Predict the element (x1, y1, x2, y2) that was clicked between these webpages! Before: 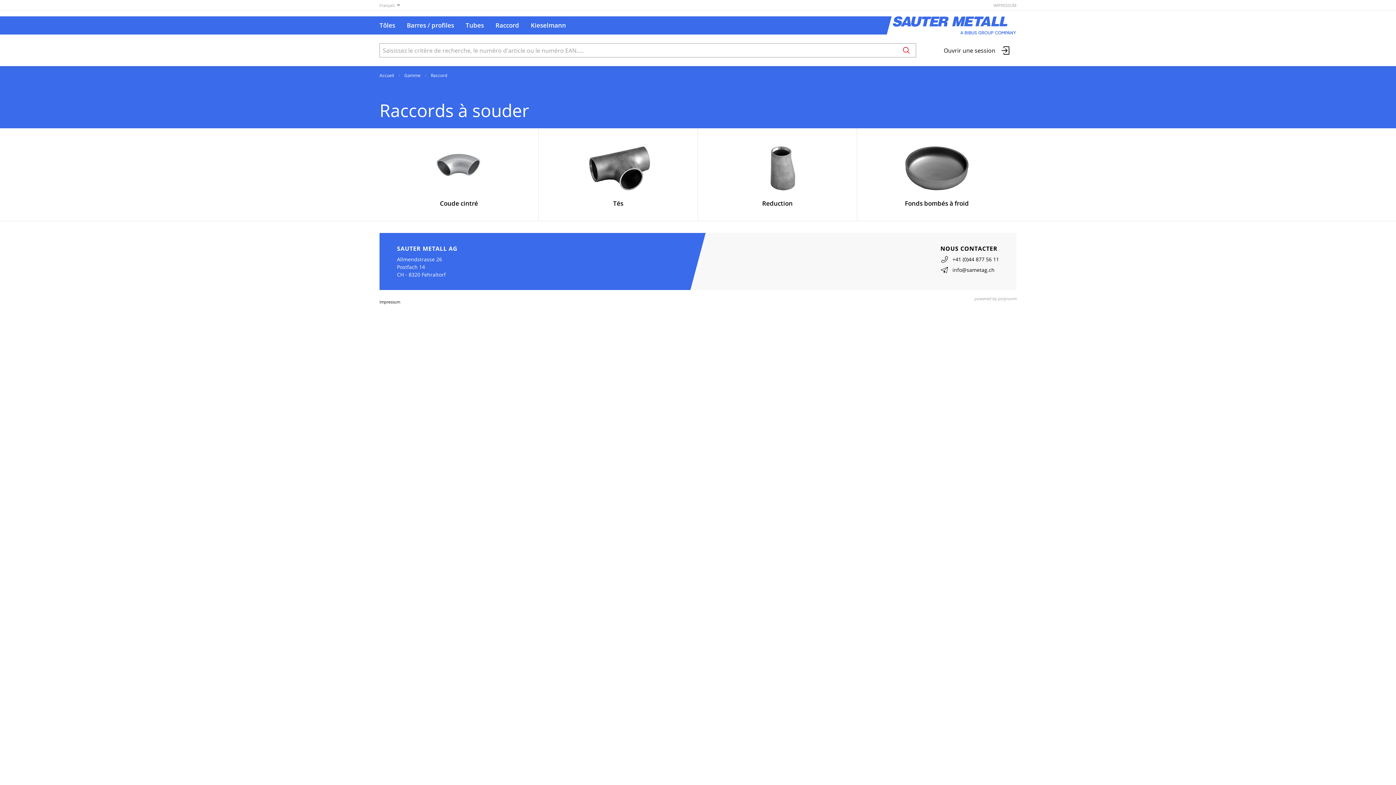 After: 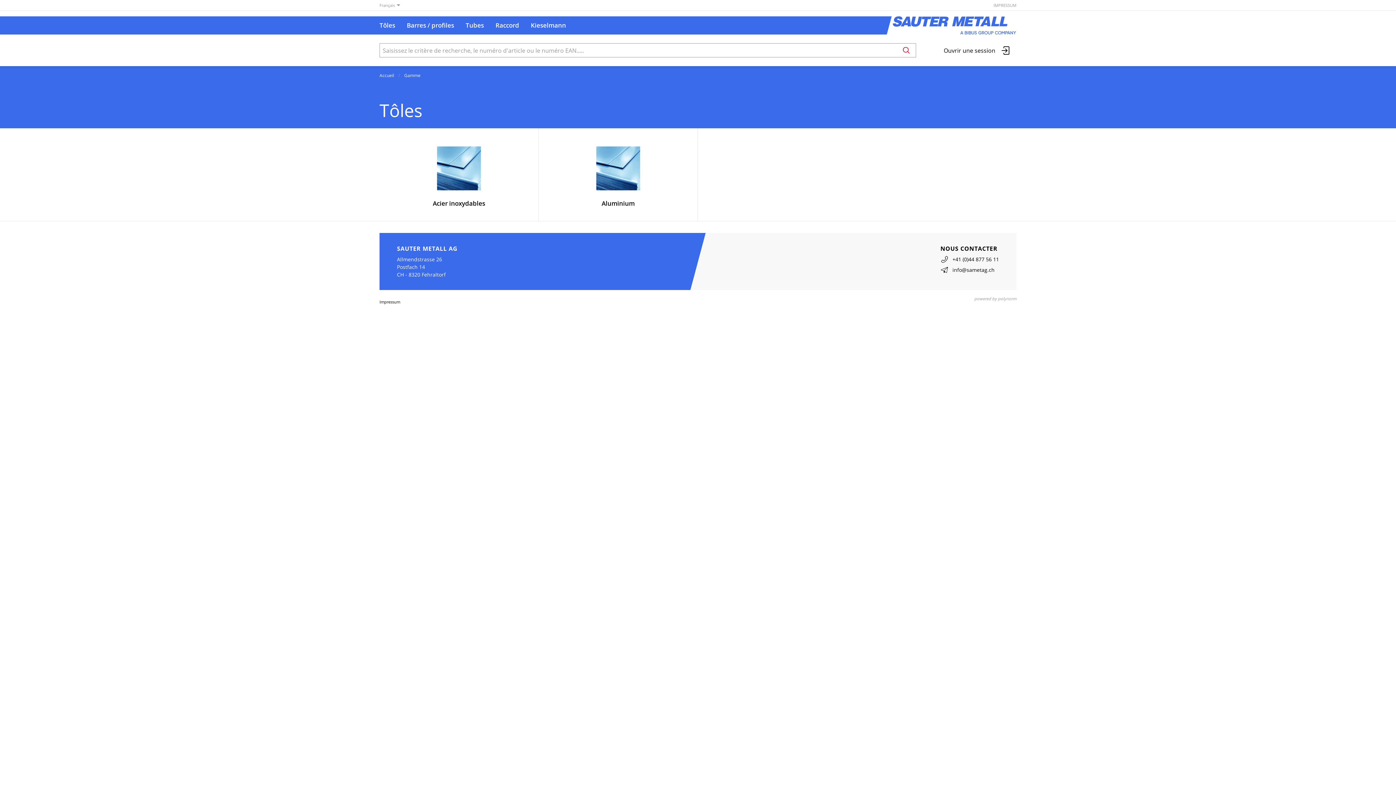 Action: bbox: (373, 16, 401, 34) label: Tôles